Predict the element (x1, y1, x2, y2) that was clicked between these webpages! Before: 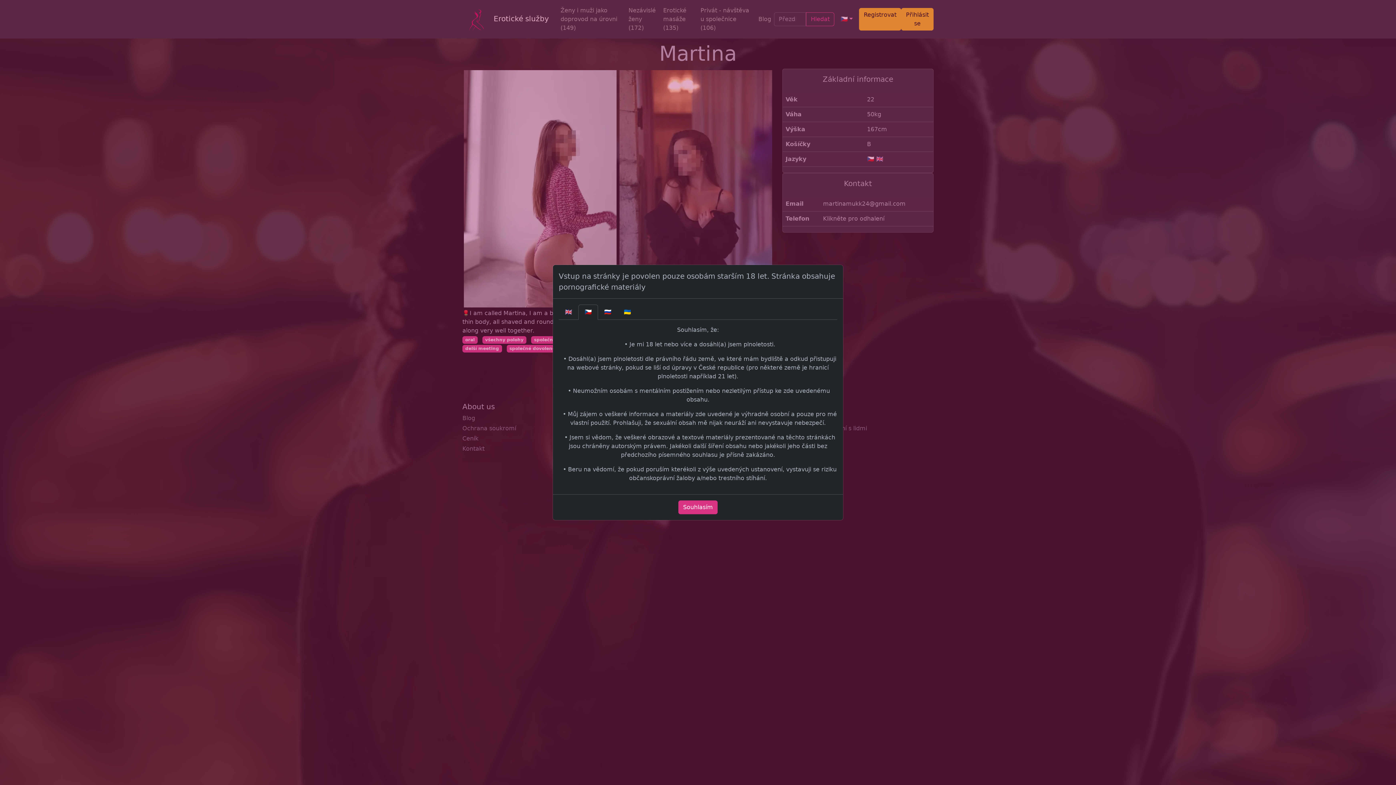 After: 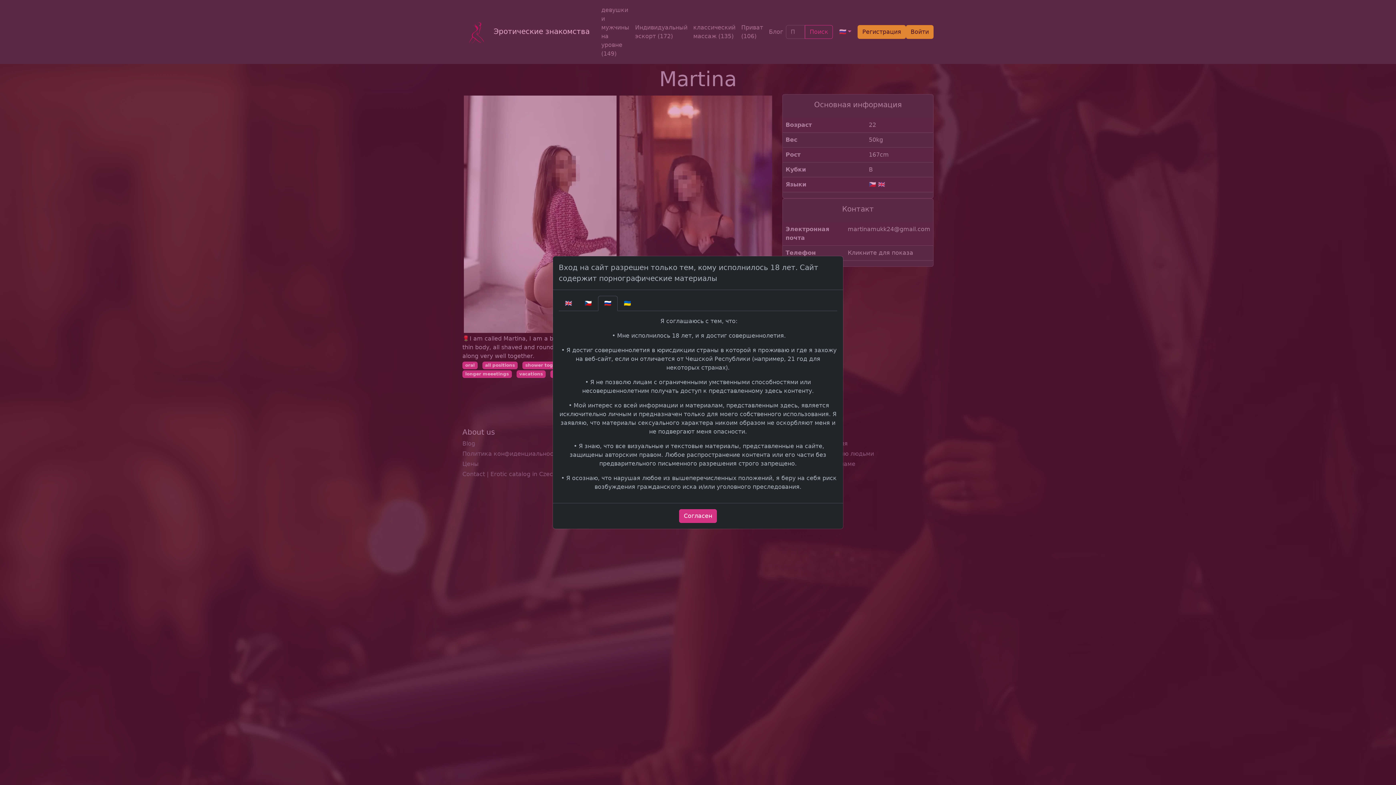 Action: label: 🇷🇺 bbox: (598, 304, 617, 320)